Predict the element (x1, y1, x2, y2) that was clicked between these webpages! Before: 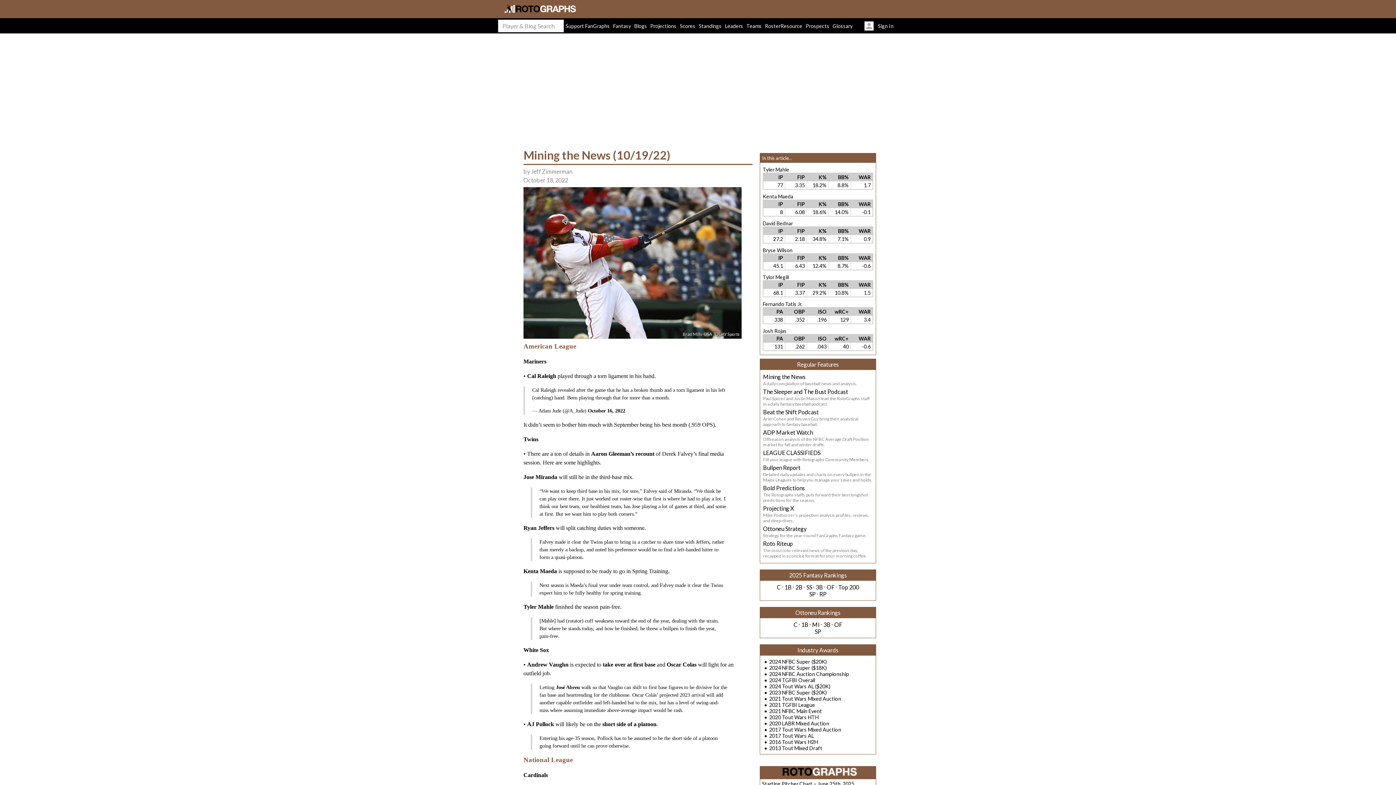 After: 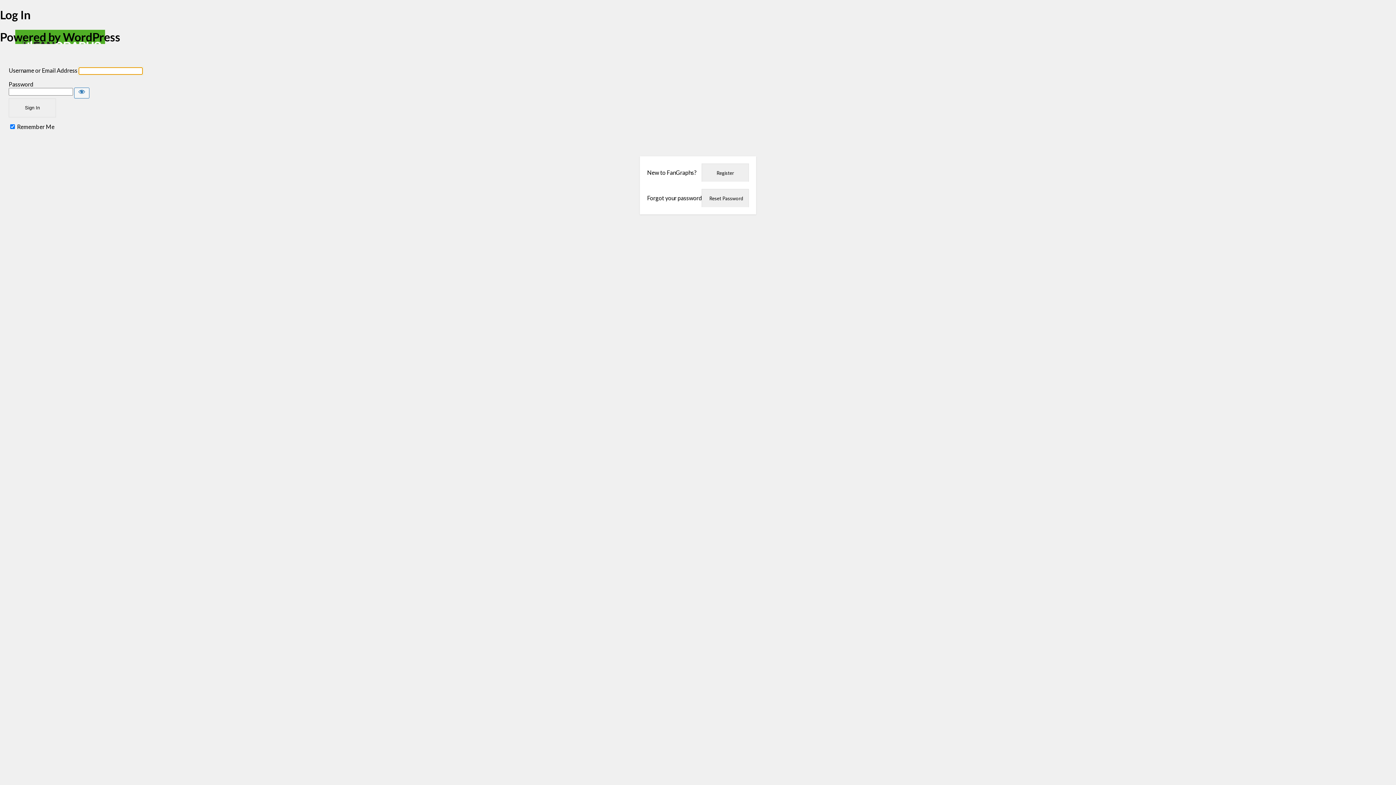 Action: bbox: (857, 18, 898, 33) label: Sign In